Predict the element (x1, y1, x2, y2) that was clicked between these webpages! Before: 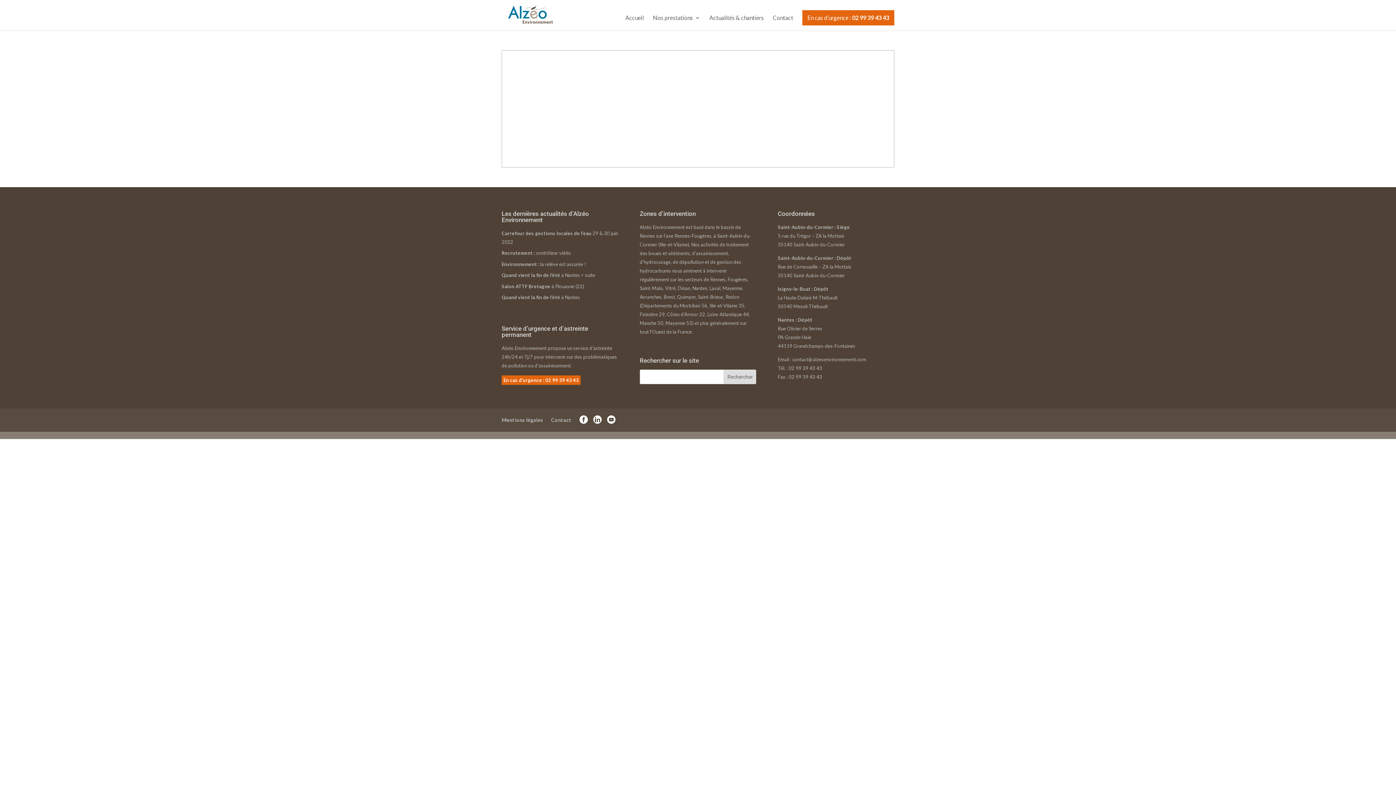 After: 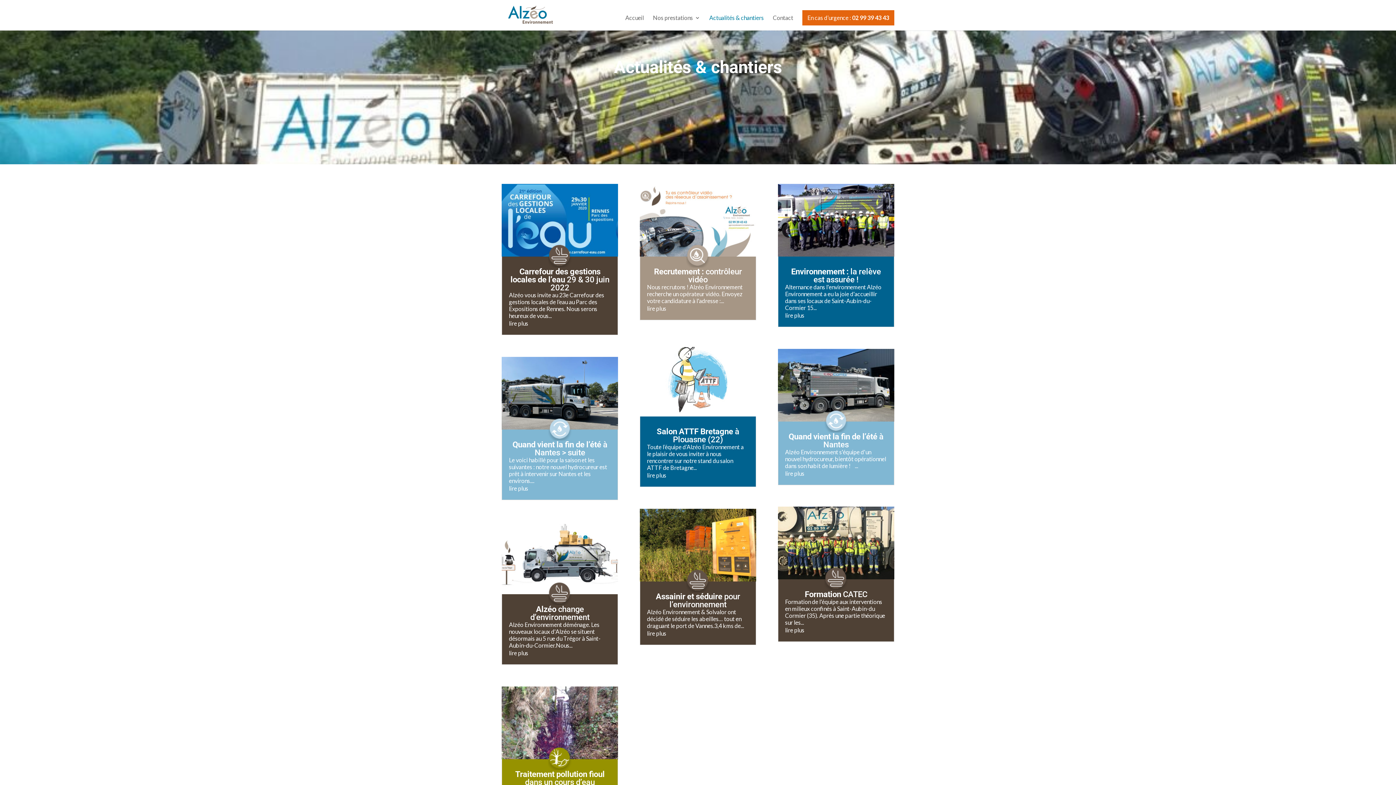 Action: bbox: (709, 15, 764, 30) label: Actualités & chantiers